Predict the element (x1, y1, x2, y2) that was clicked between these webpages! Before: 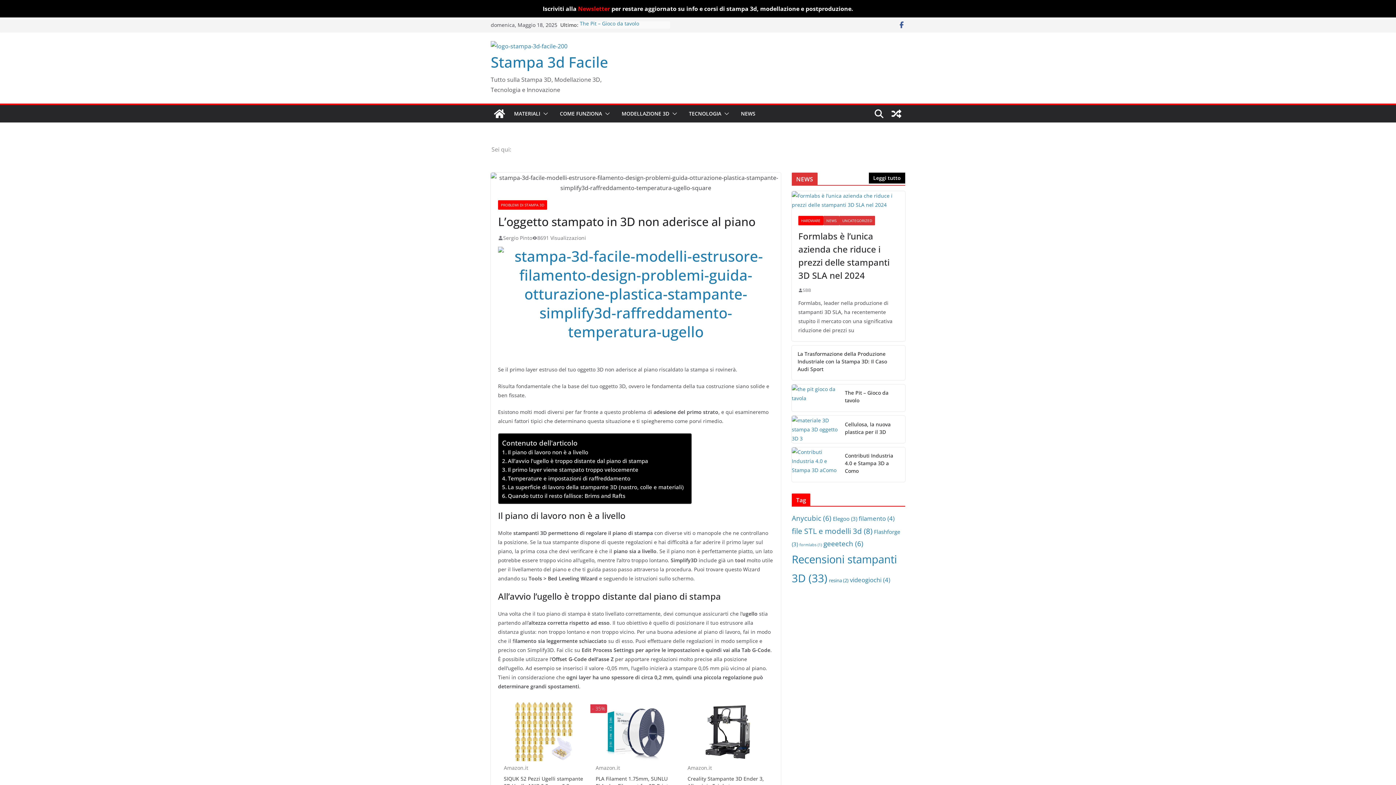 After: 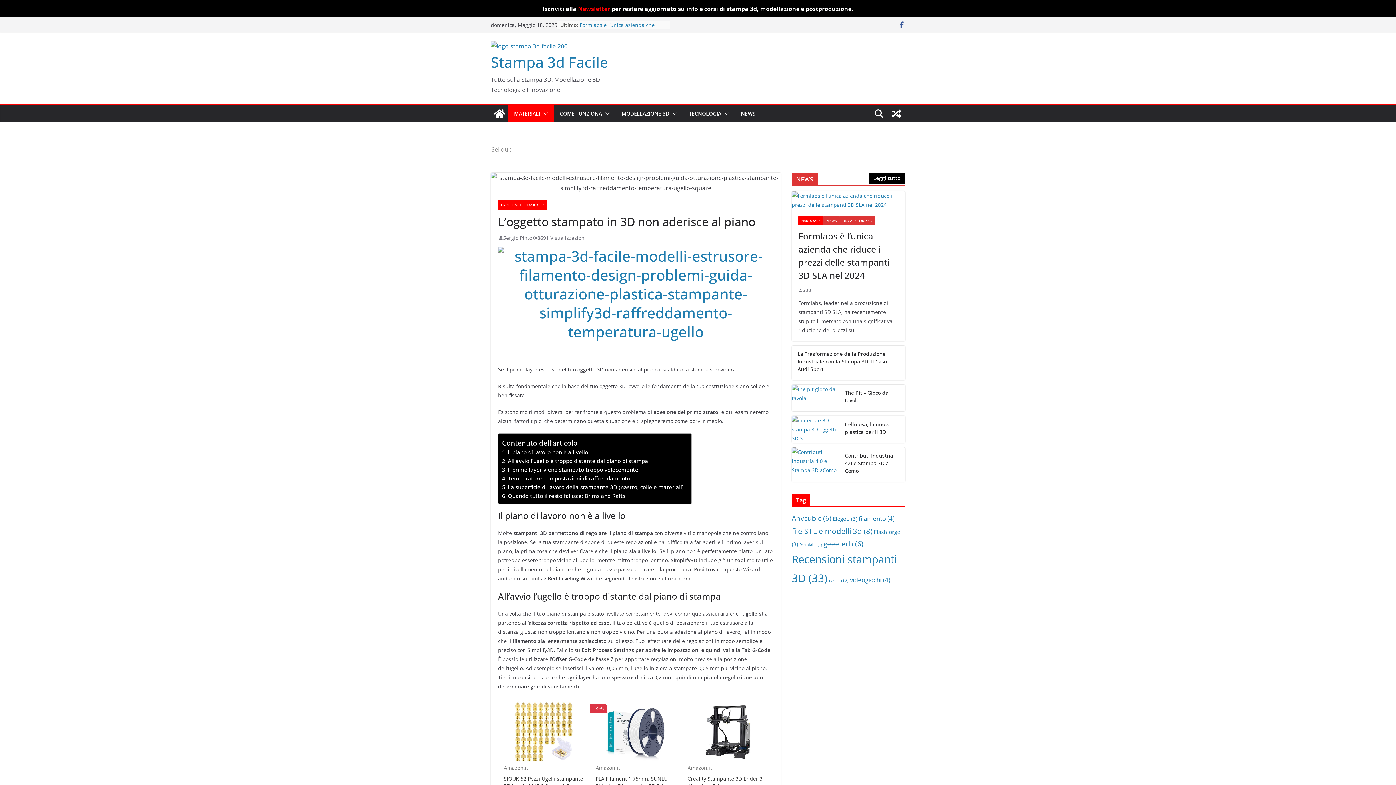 Action: bbox: (540, 108, 548, 118)